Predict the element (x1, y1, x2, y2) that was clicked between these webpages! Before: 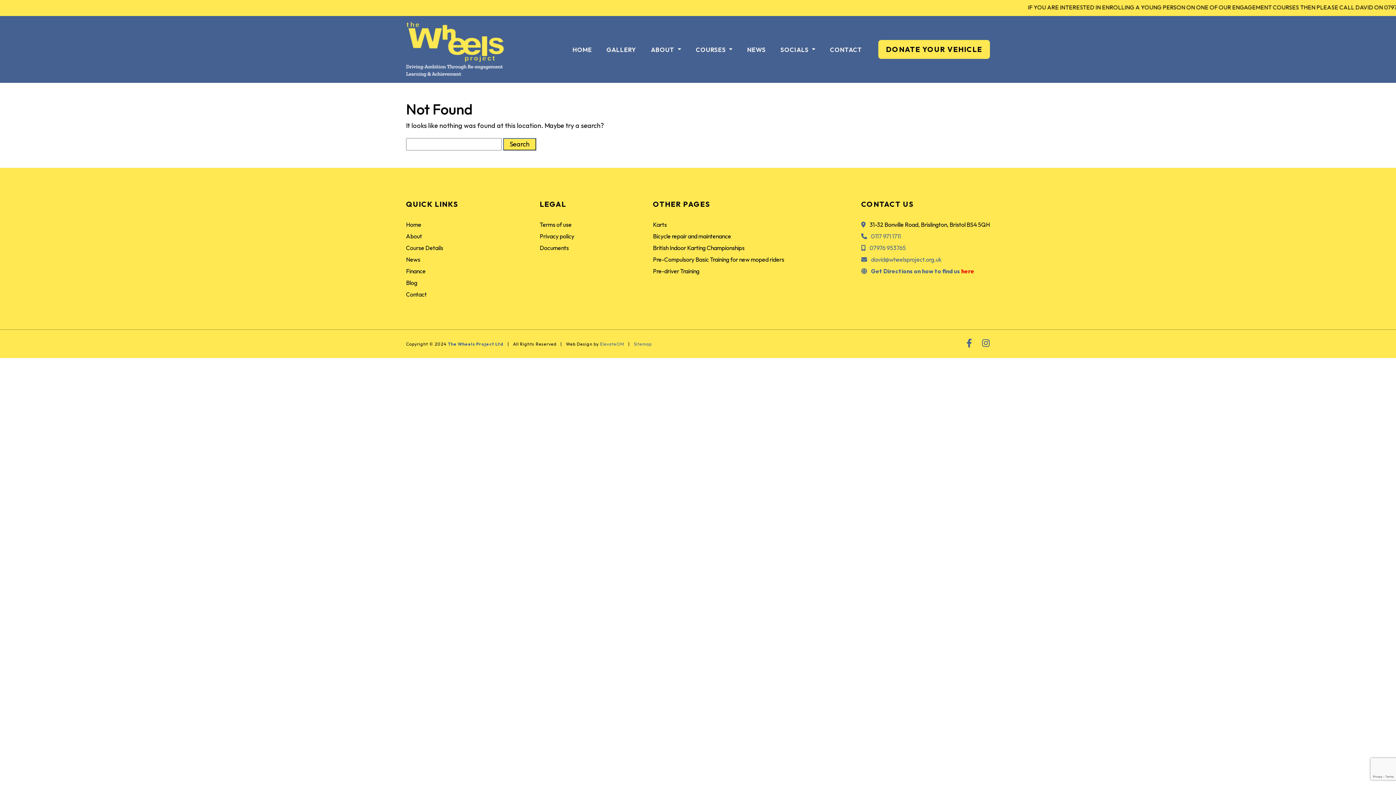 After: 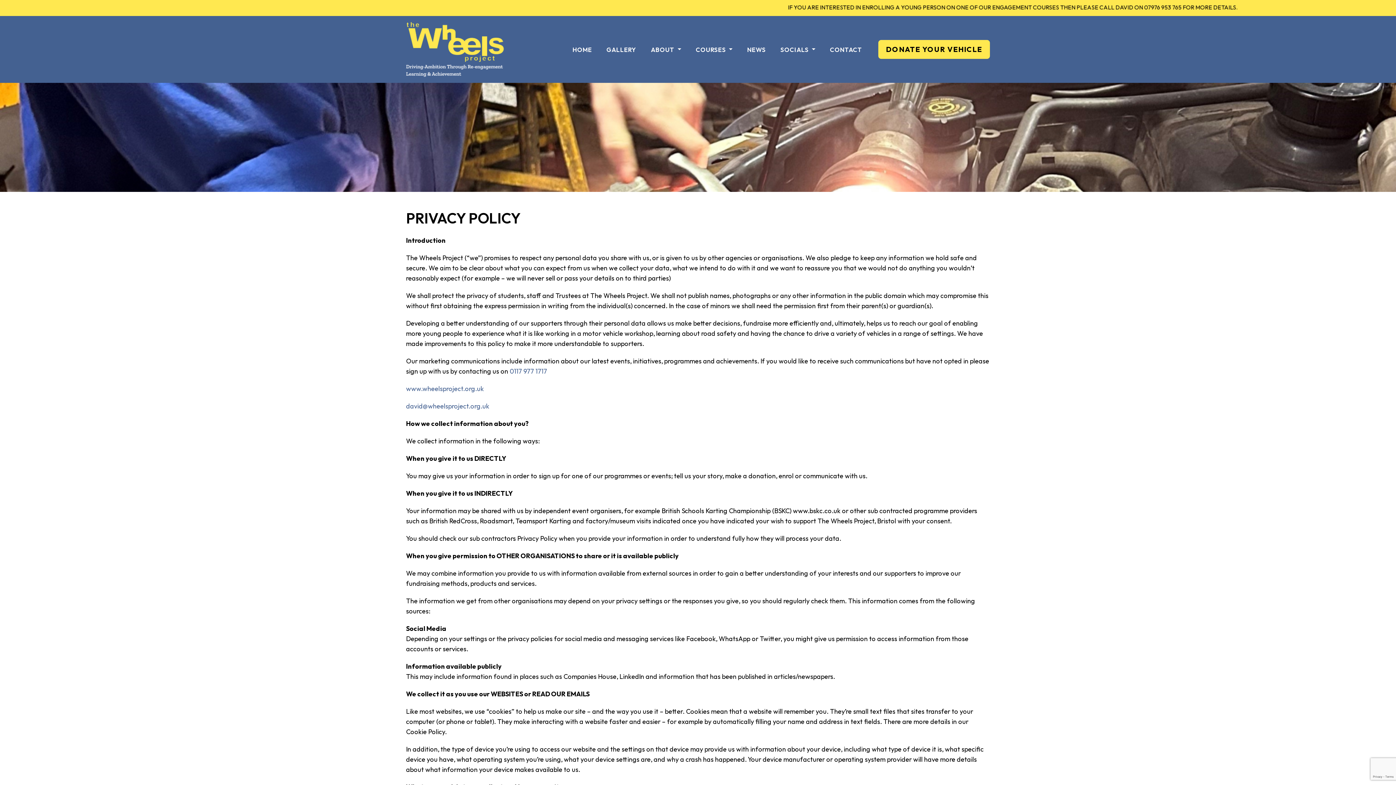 Action: bbox: (539, 230, 644, 242) label: Privacy policy